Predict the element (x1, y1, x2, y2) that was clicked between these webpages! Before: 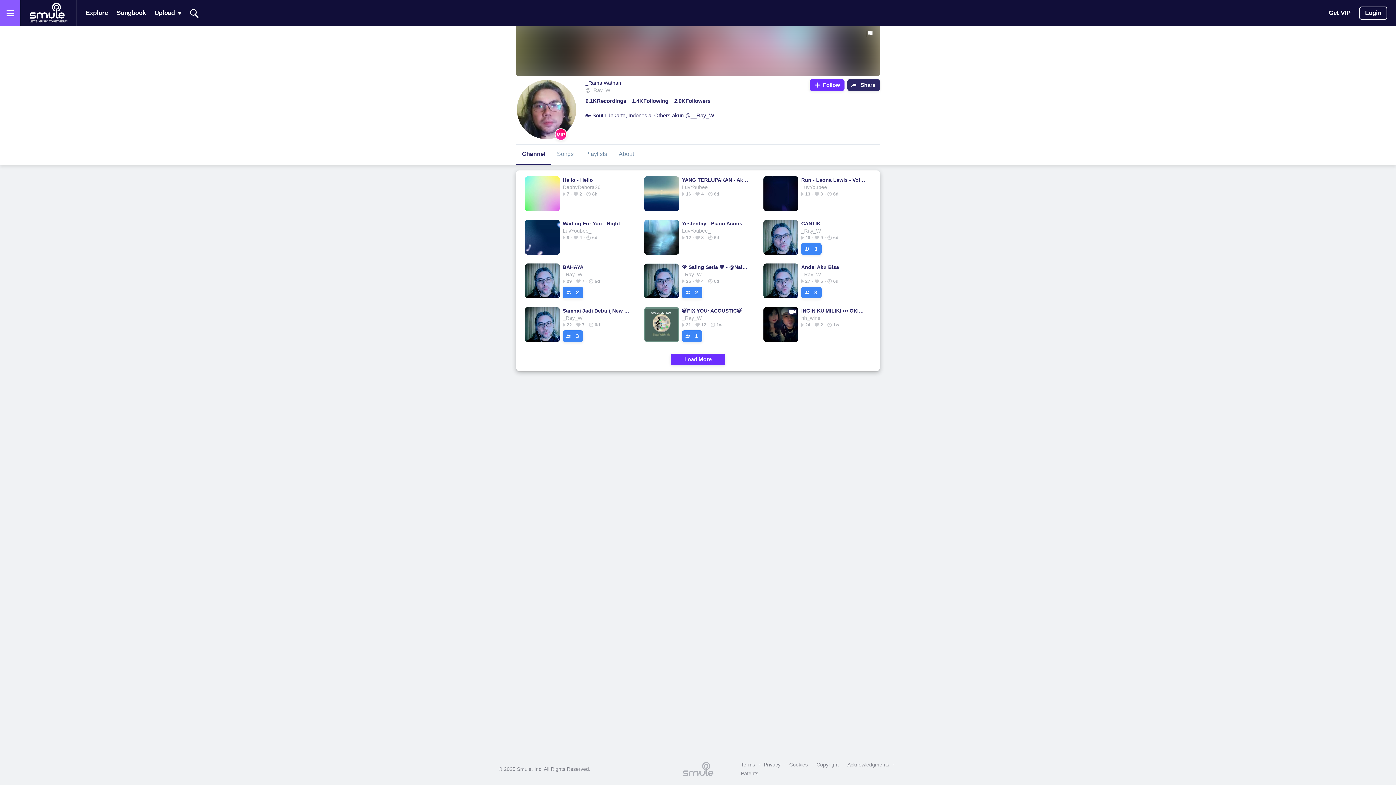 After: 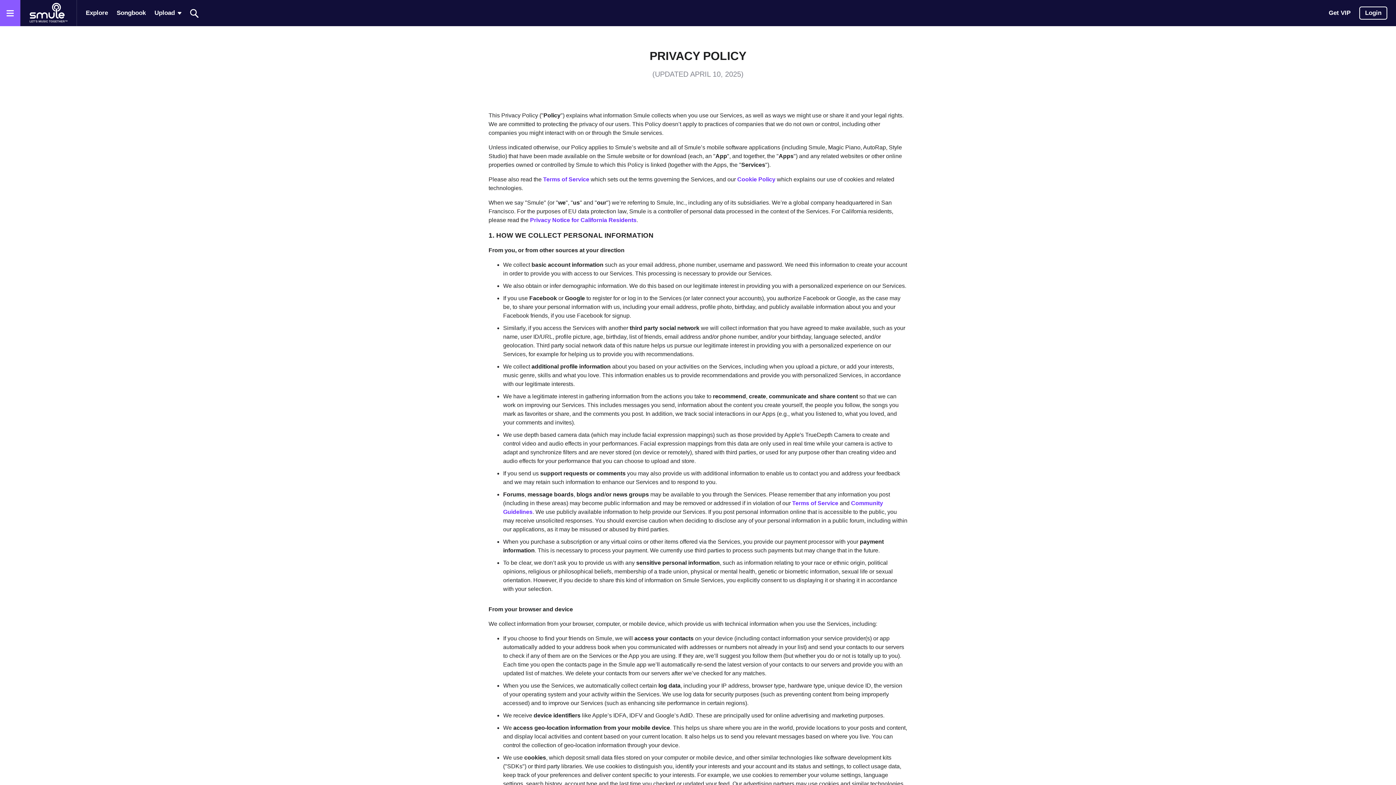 Action: label: Privacy bbox: (760, 760, 784, 769)